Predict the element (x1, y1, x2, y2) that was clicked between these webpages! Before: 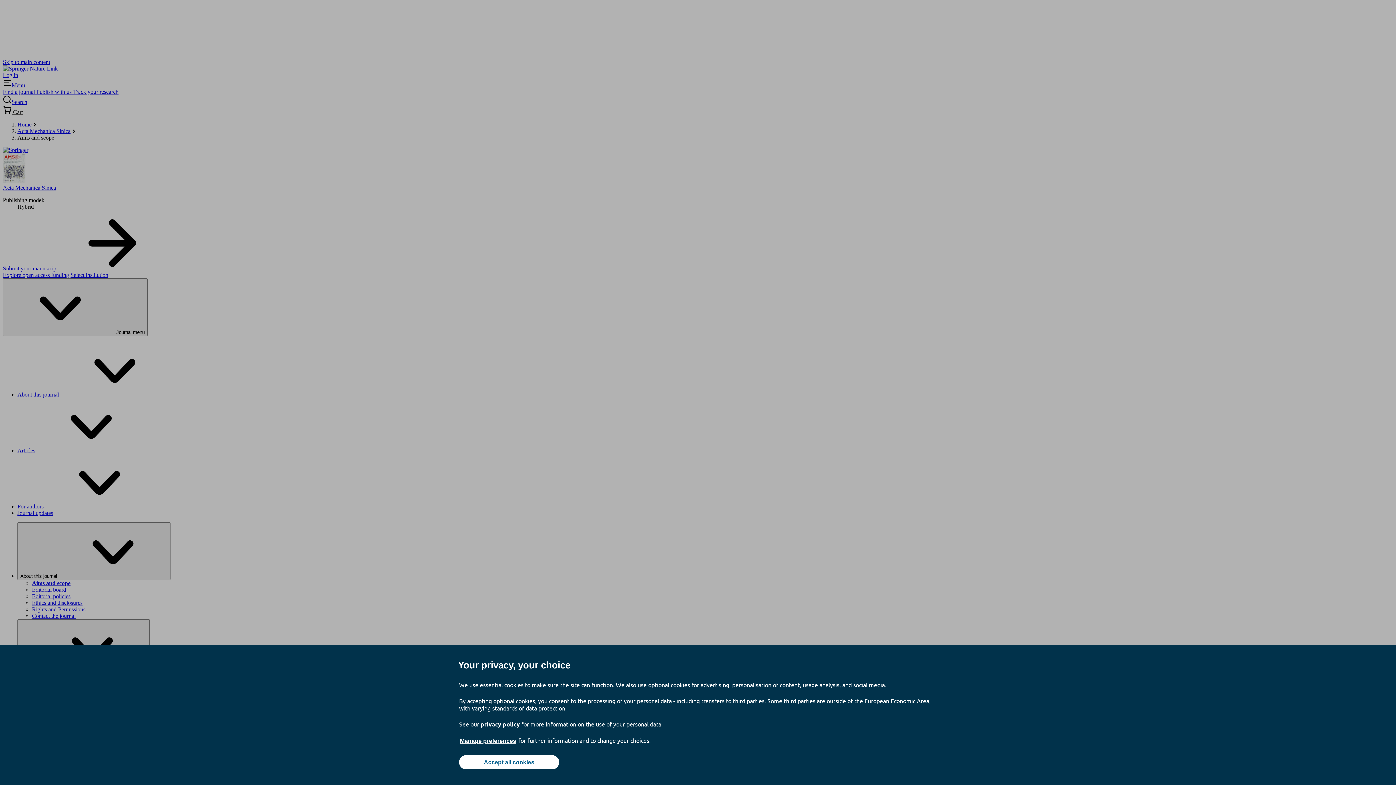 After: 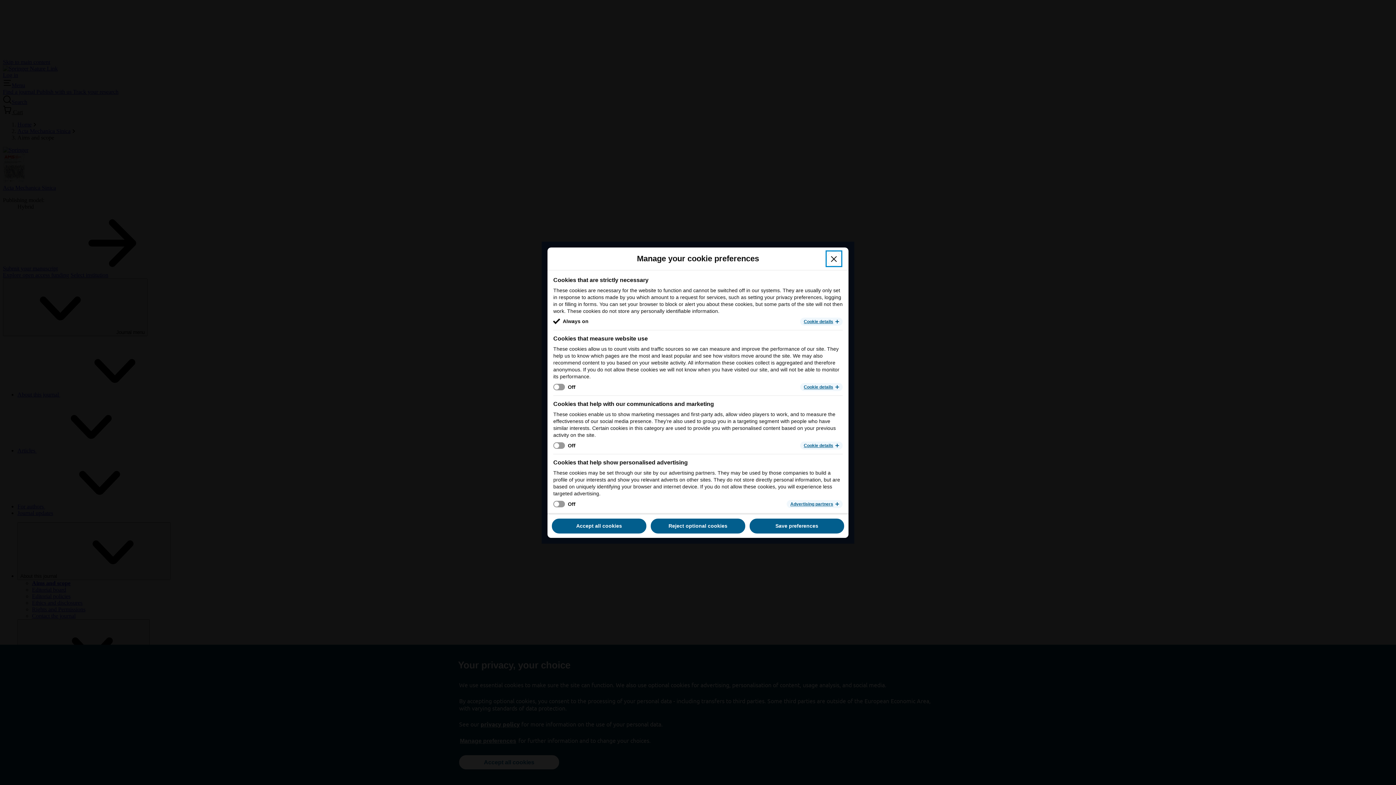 Action: label: Manage preferences bbox: (459, 737, 517, 745)